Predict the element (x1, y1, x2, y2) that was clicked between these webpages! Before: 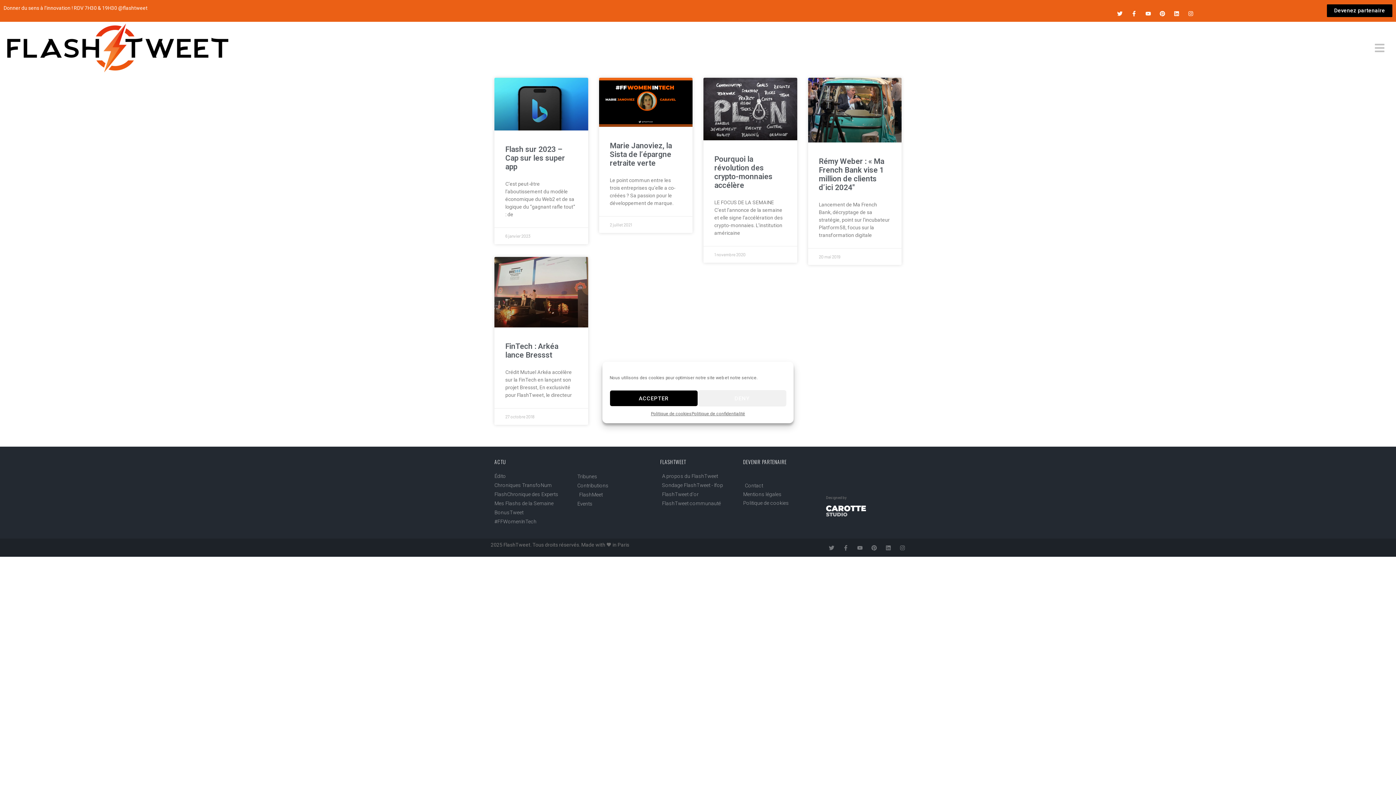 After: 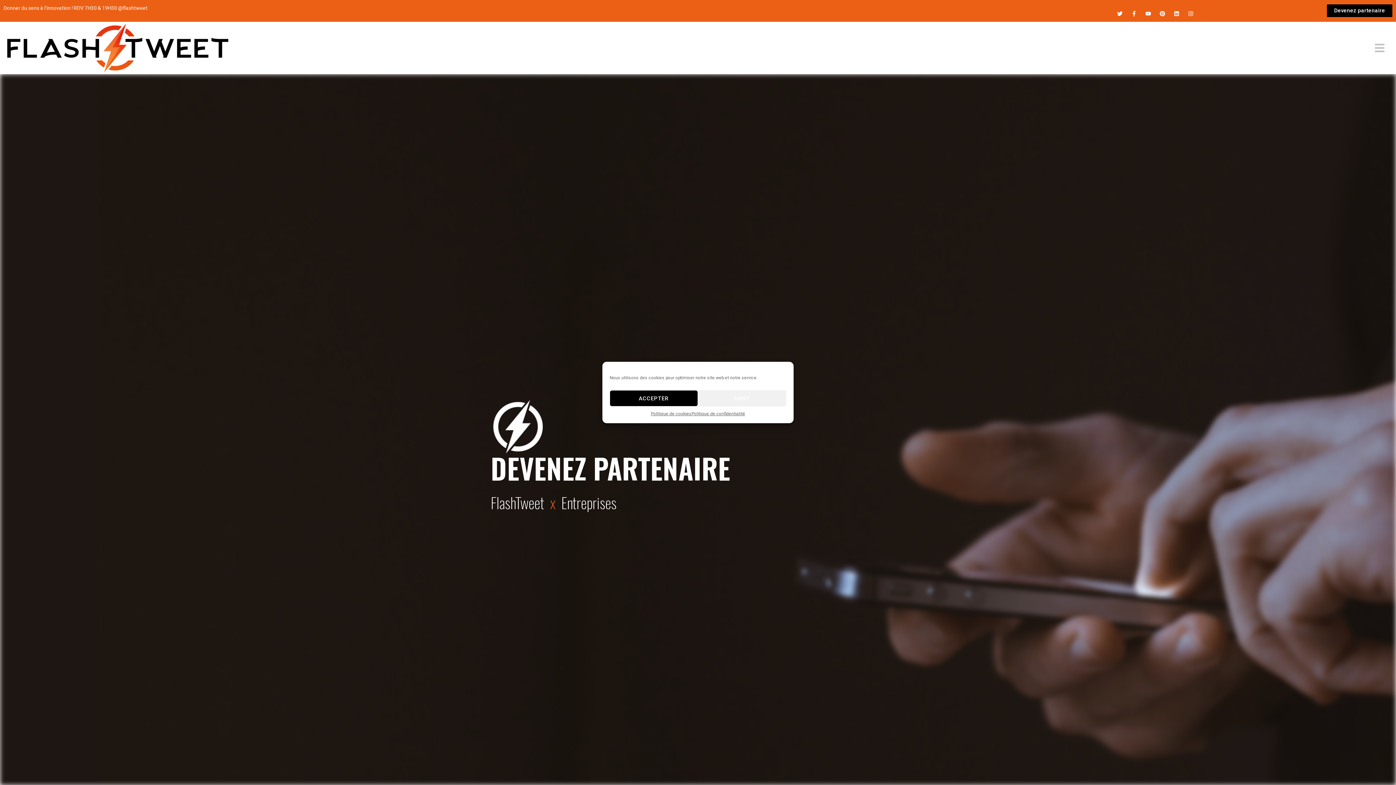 Action: label: DEVENIR PARTENAIRE bbox: (743, 458, 786, 465)